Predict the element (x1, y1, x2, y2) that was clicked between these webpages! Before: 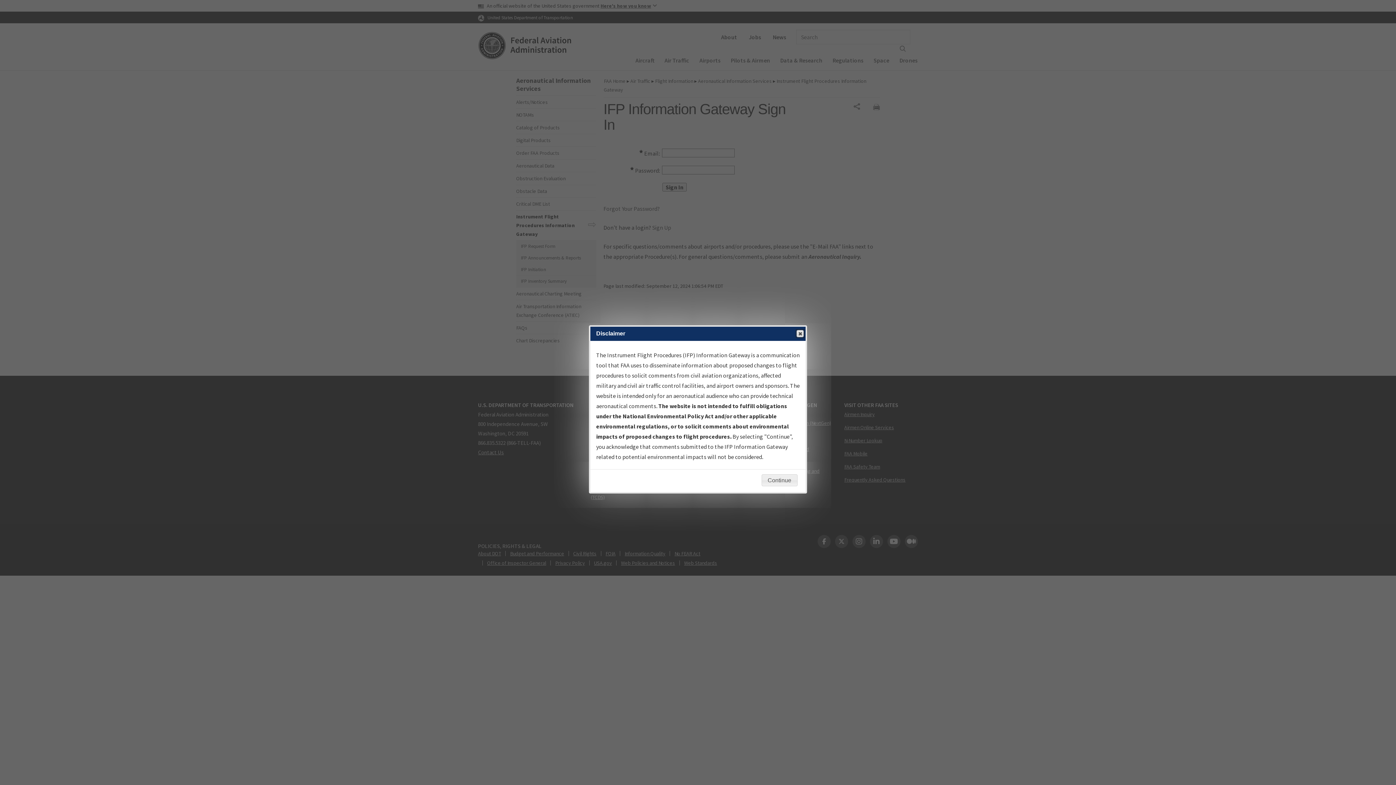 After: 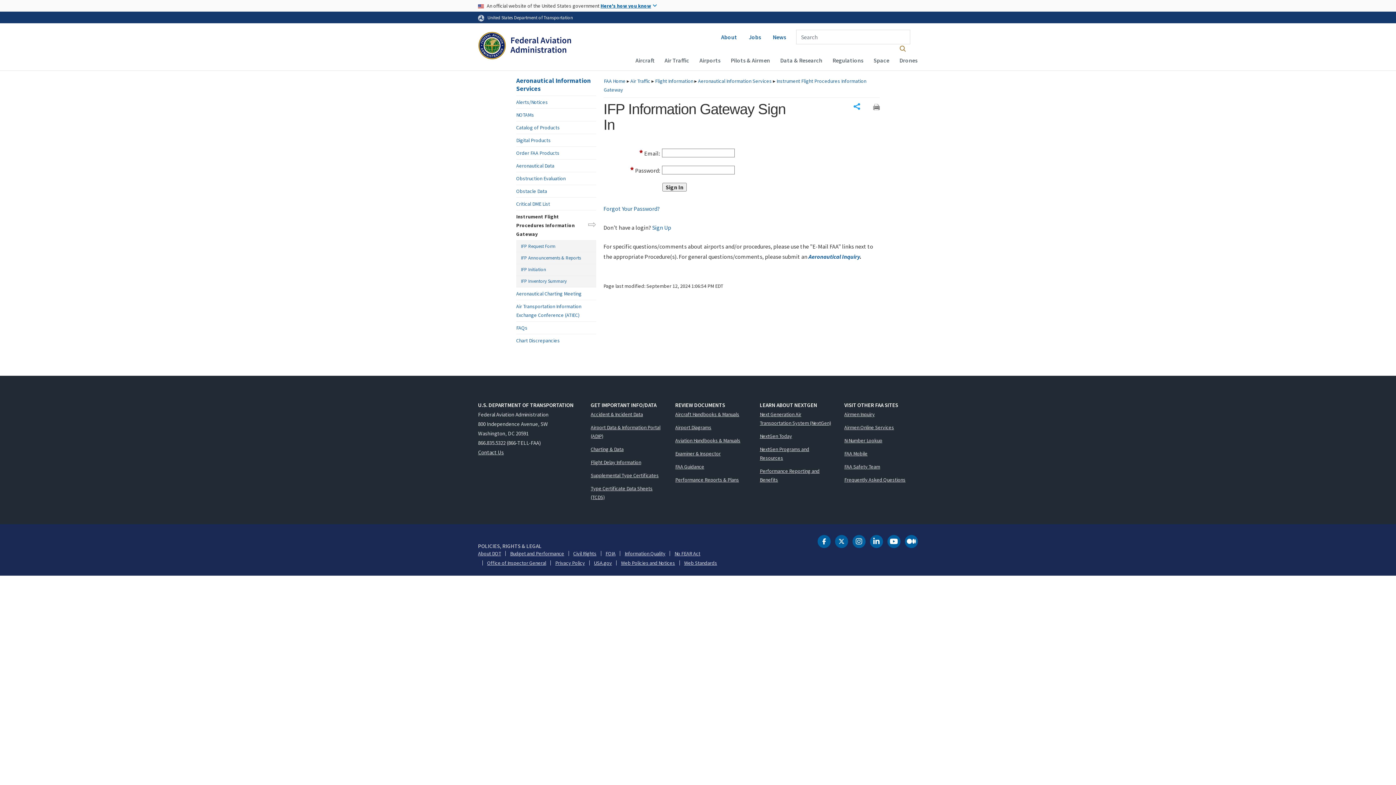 Action: bbox: (796, 330, 804, 337) label: Close